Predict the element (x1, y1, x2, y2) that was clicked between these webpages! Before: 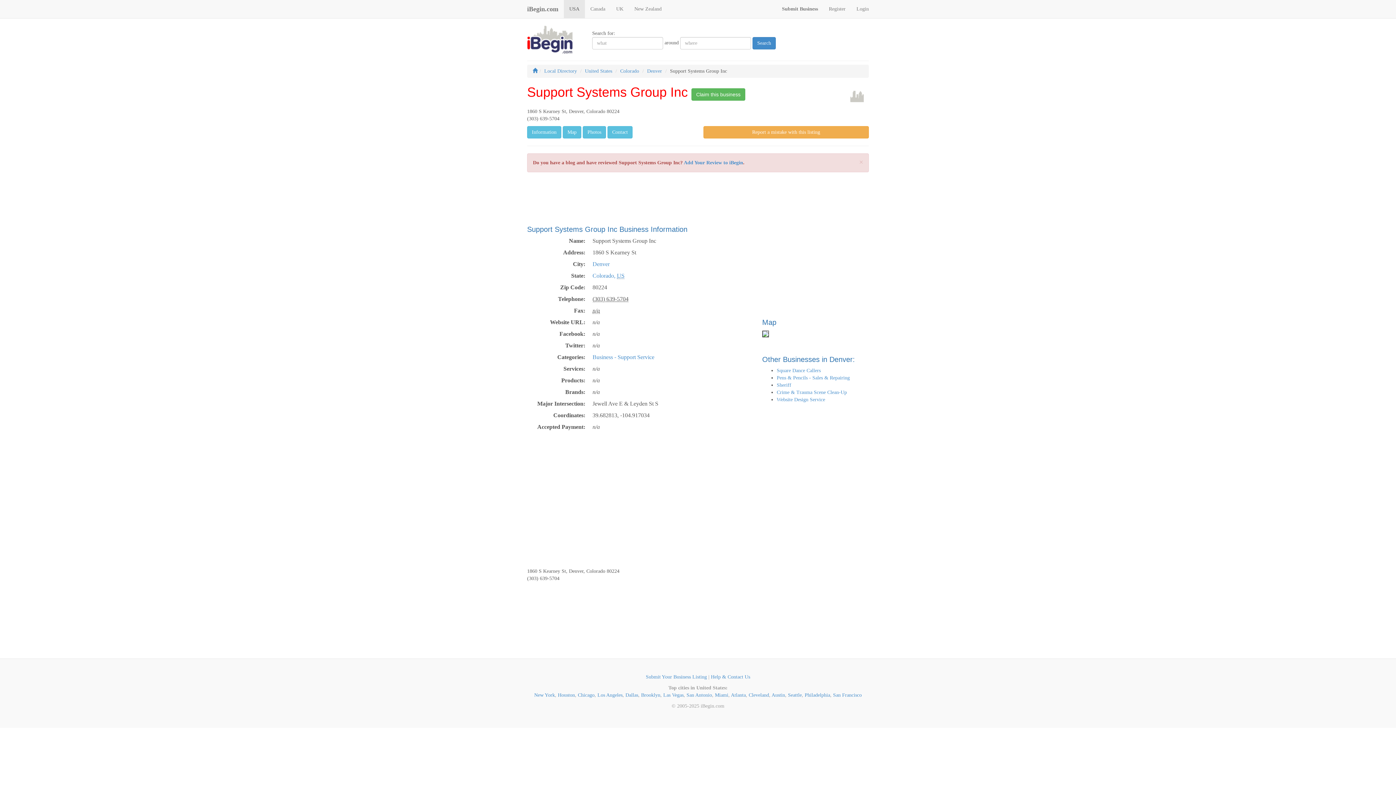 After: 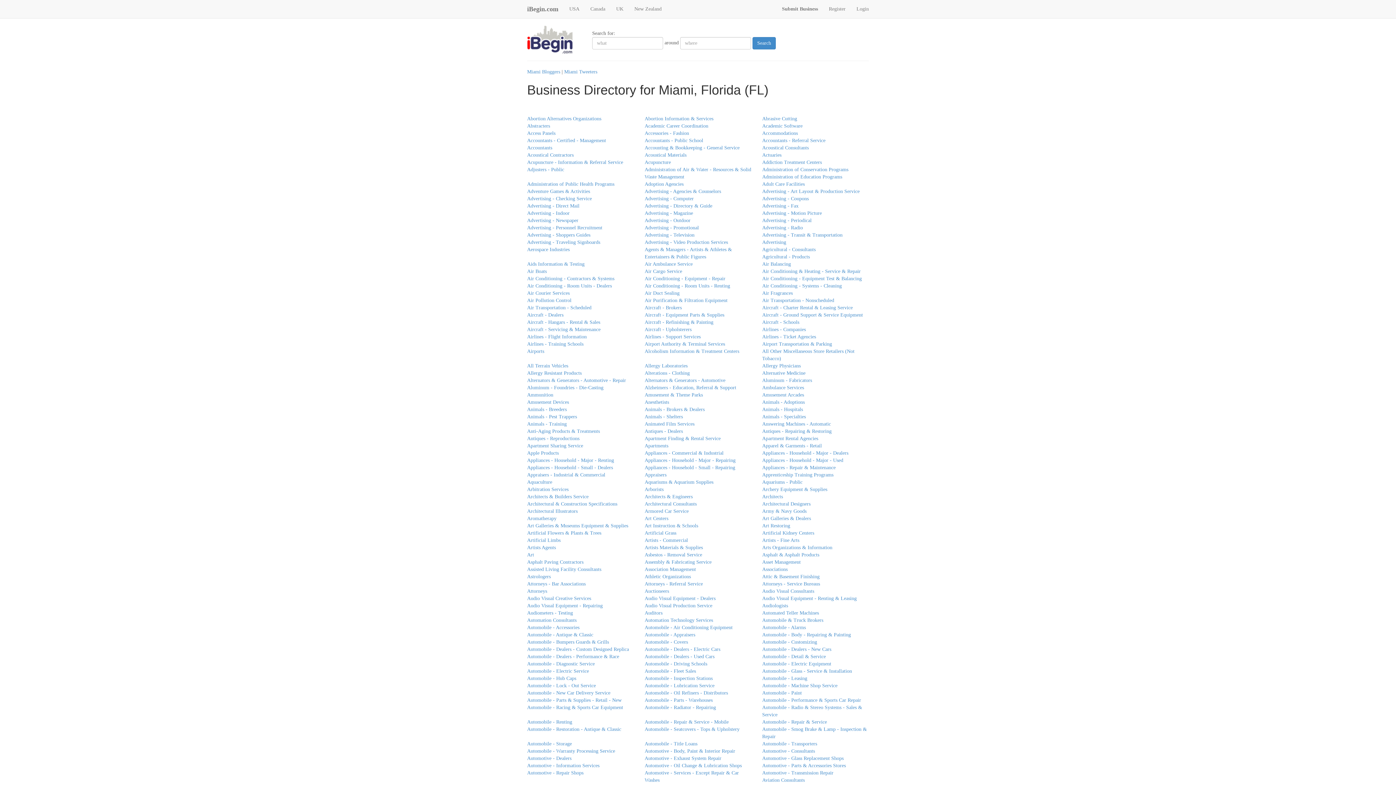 Action: bbox: (715, 692, 728, 698) label: Miami